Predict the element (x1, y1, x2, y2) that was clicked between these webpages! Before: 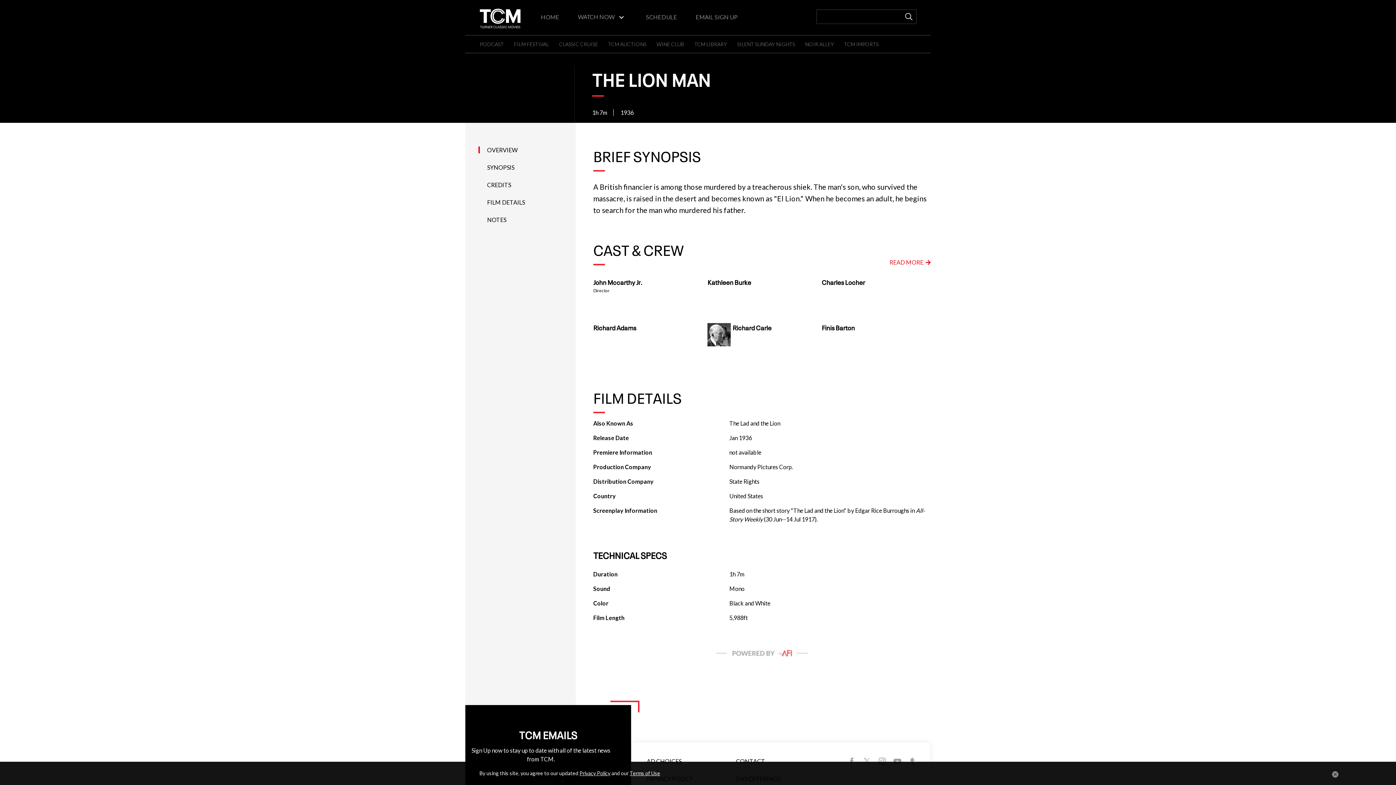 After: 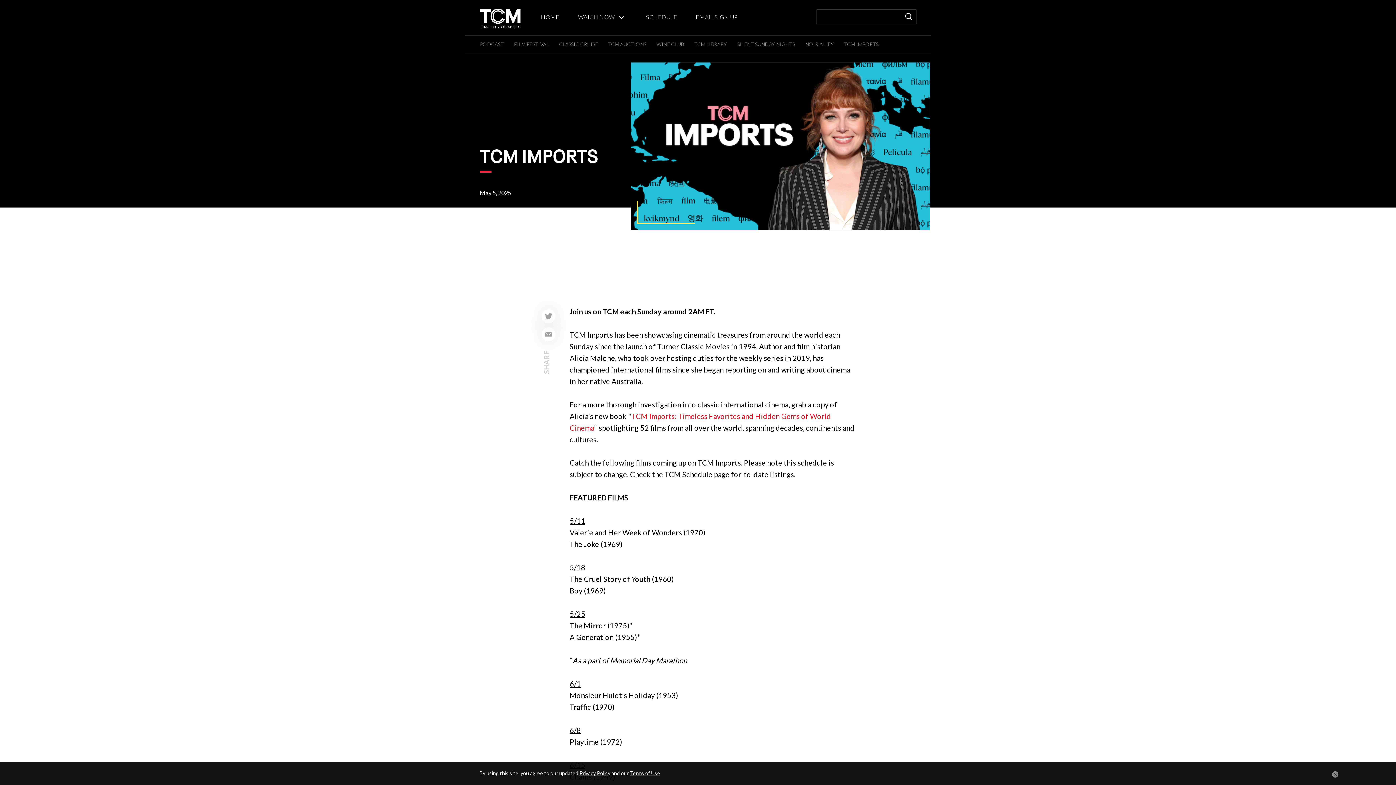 Action: label: TCM IMPORTS bbox: (844, 41, 878, 47)